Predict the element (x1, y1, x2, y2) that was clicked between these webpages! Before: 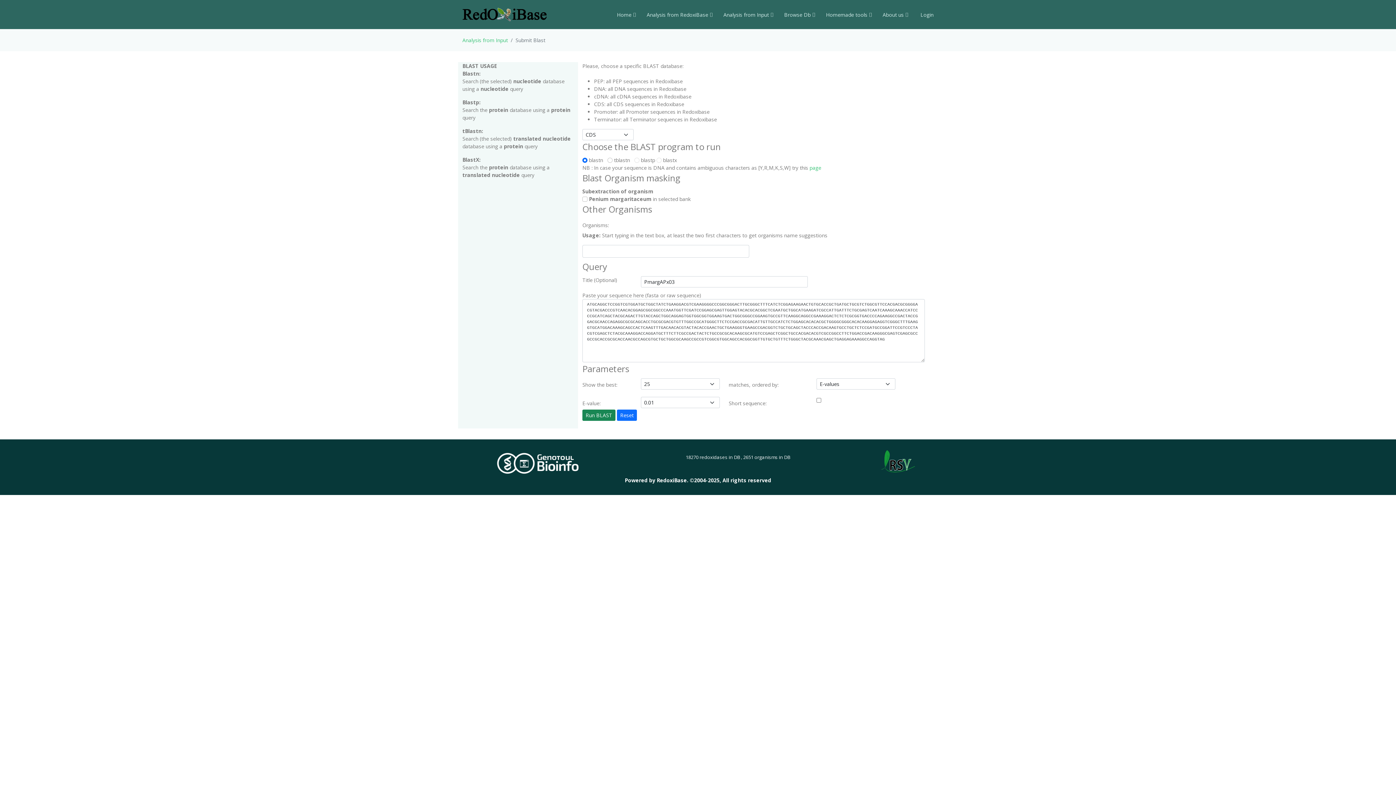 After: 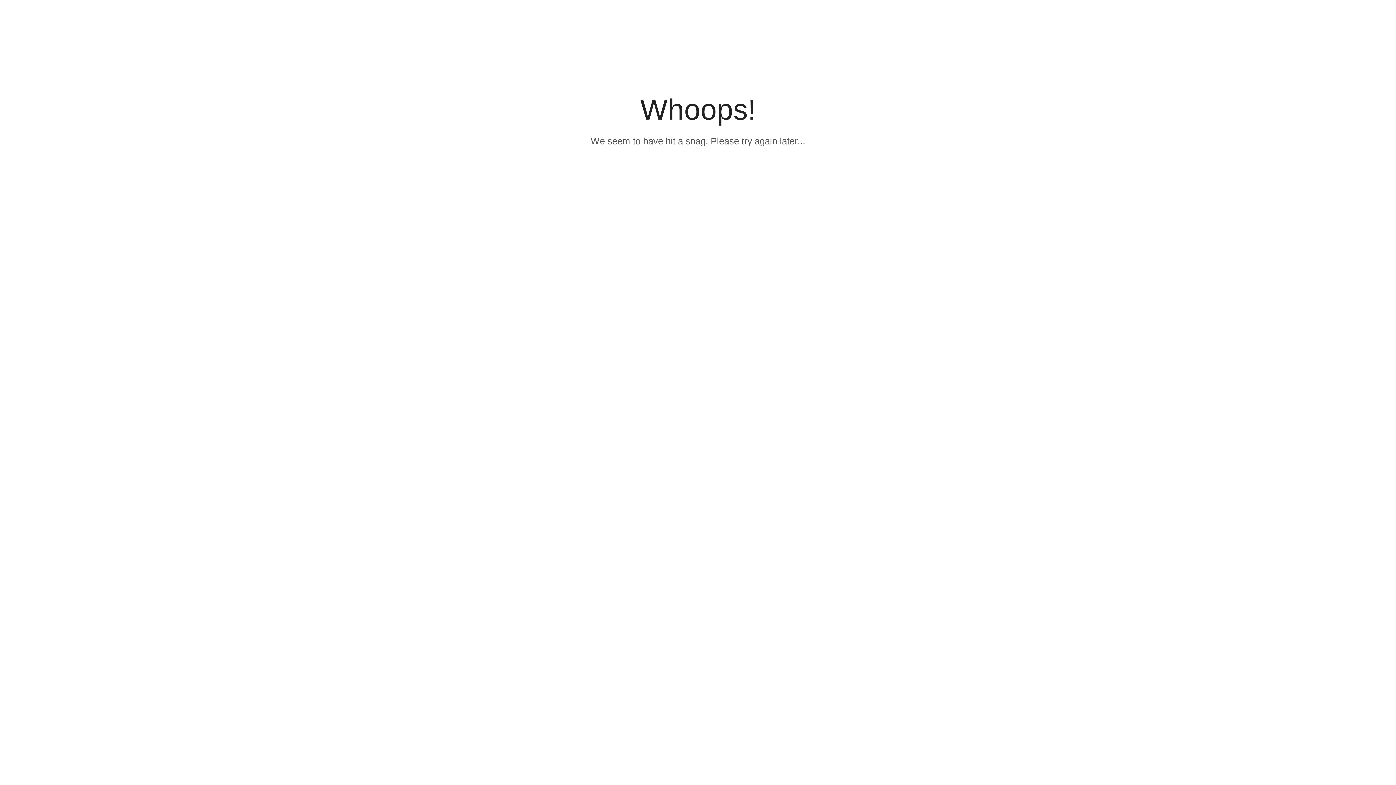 Action: bbox: (773, 7, 815, 22) label: Browse Db